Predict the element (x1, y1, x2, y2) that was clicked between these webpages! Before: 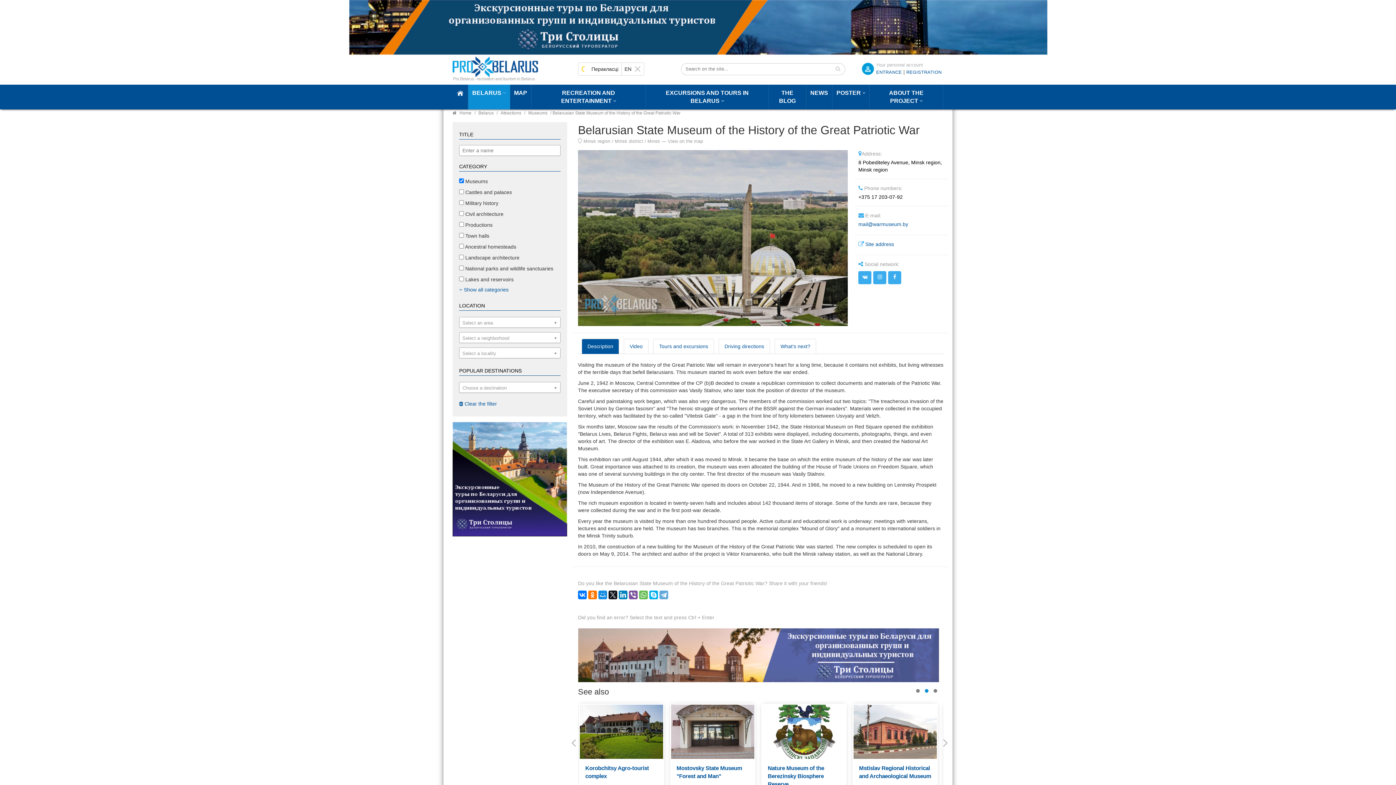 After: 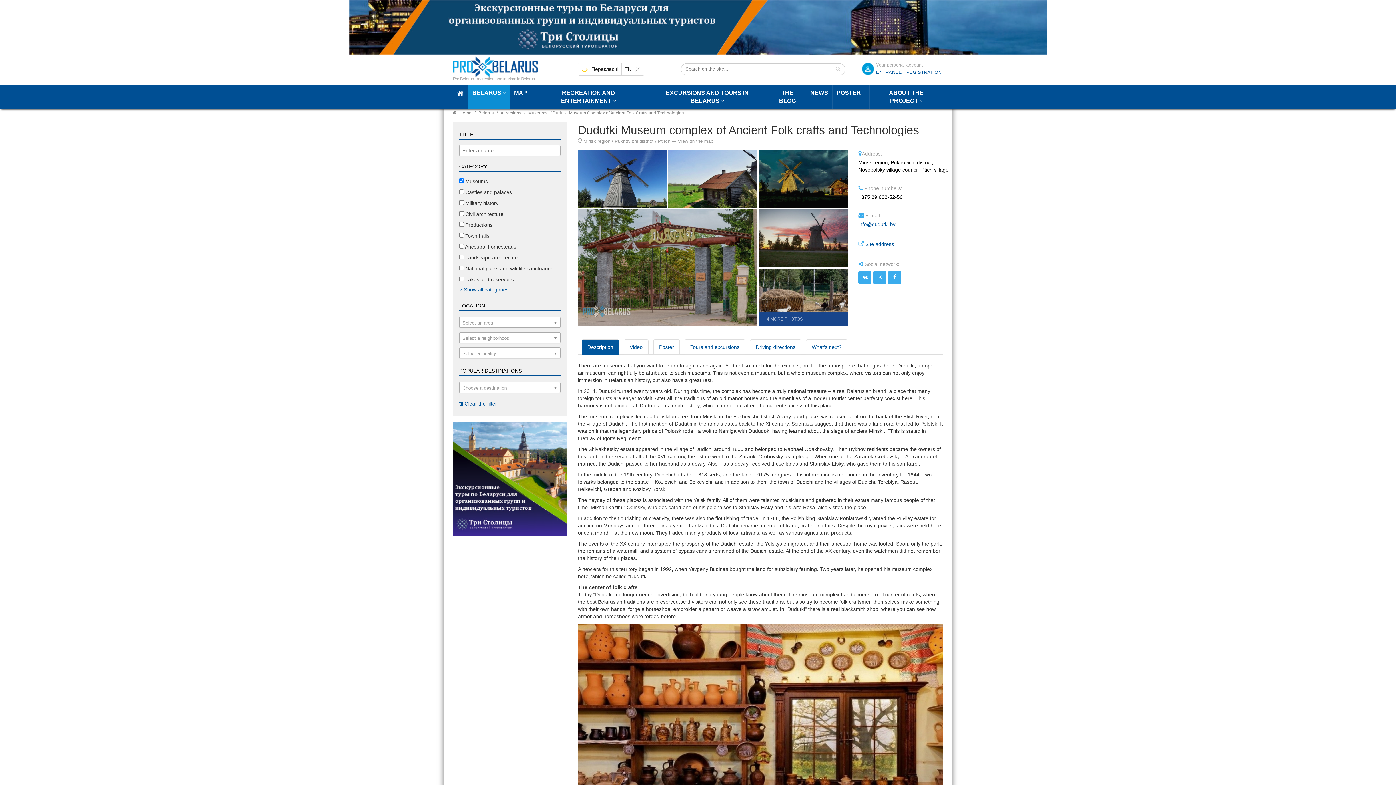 Action: bbox: (671, 756, 754, 761)